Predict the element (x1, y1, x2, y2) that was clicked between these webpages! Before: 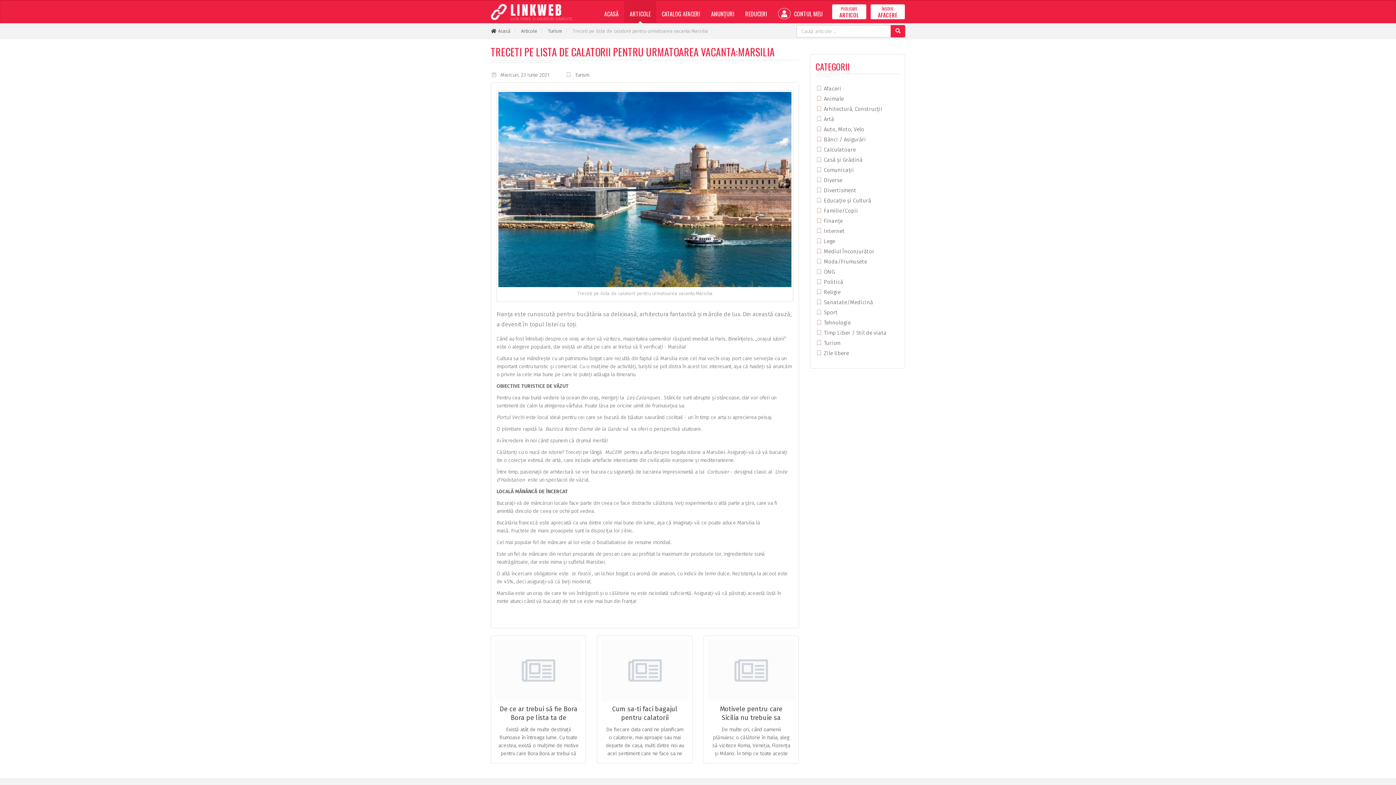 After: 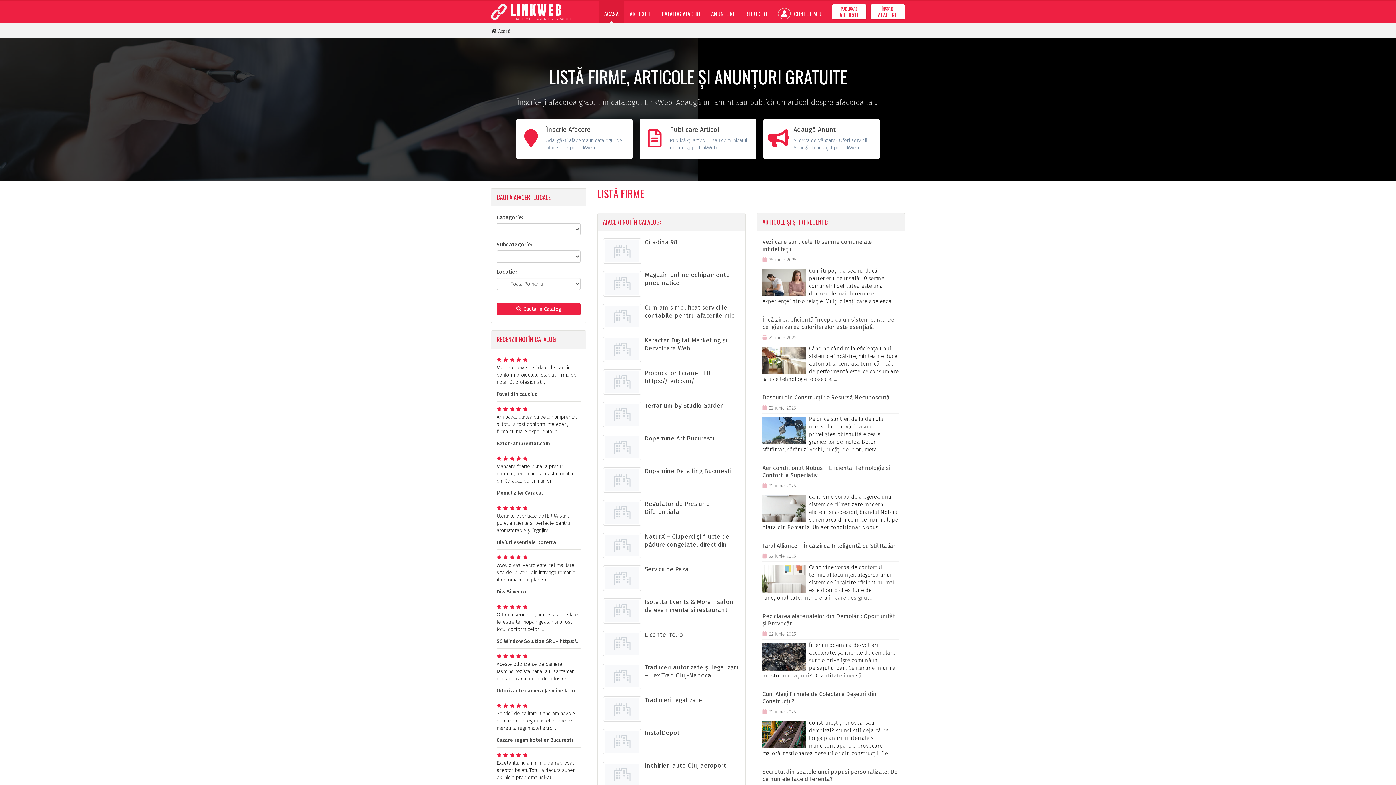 Action: label: ACASĂ bbox: (598, 1, 624, 22)